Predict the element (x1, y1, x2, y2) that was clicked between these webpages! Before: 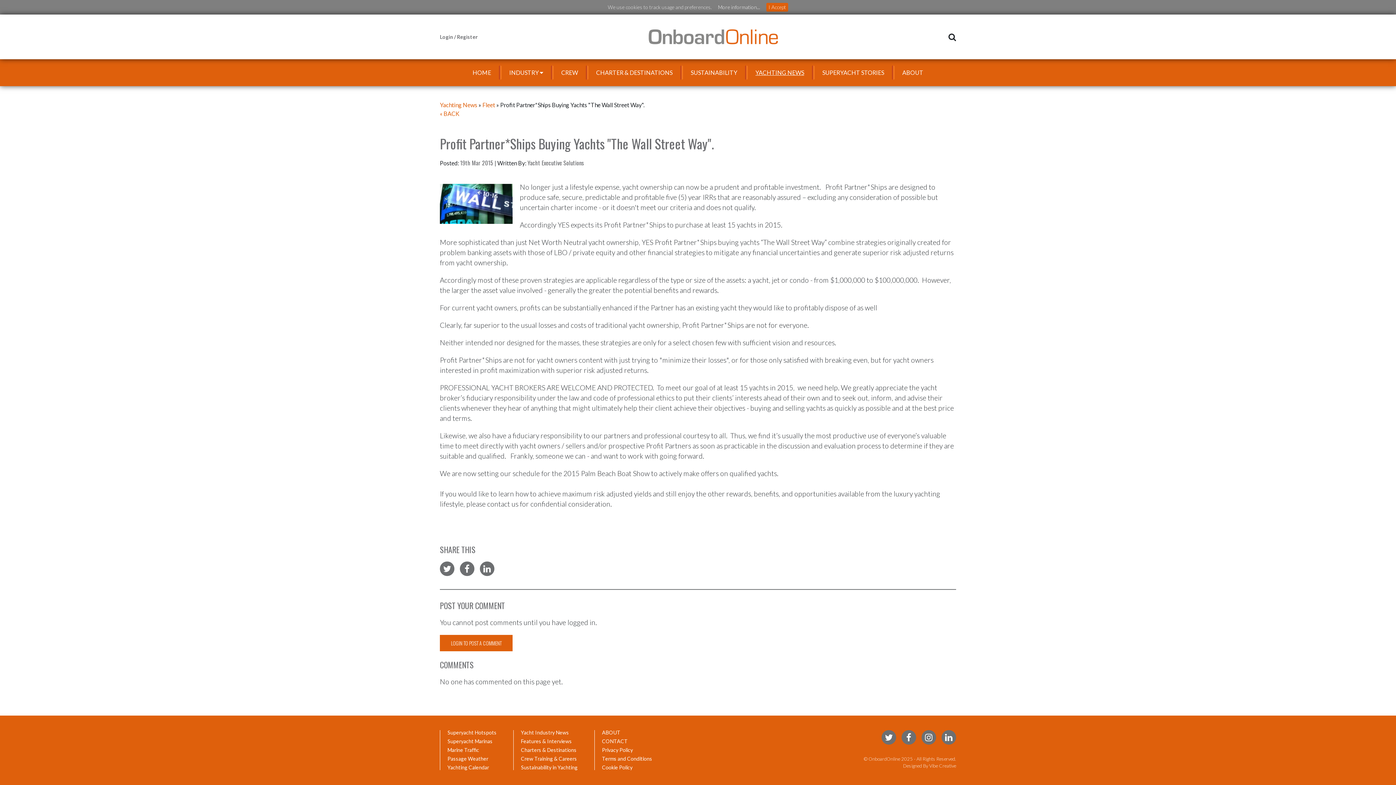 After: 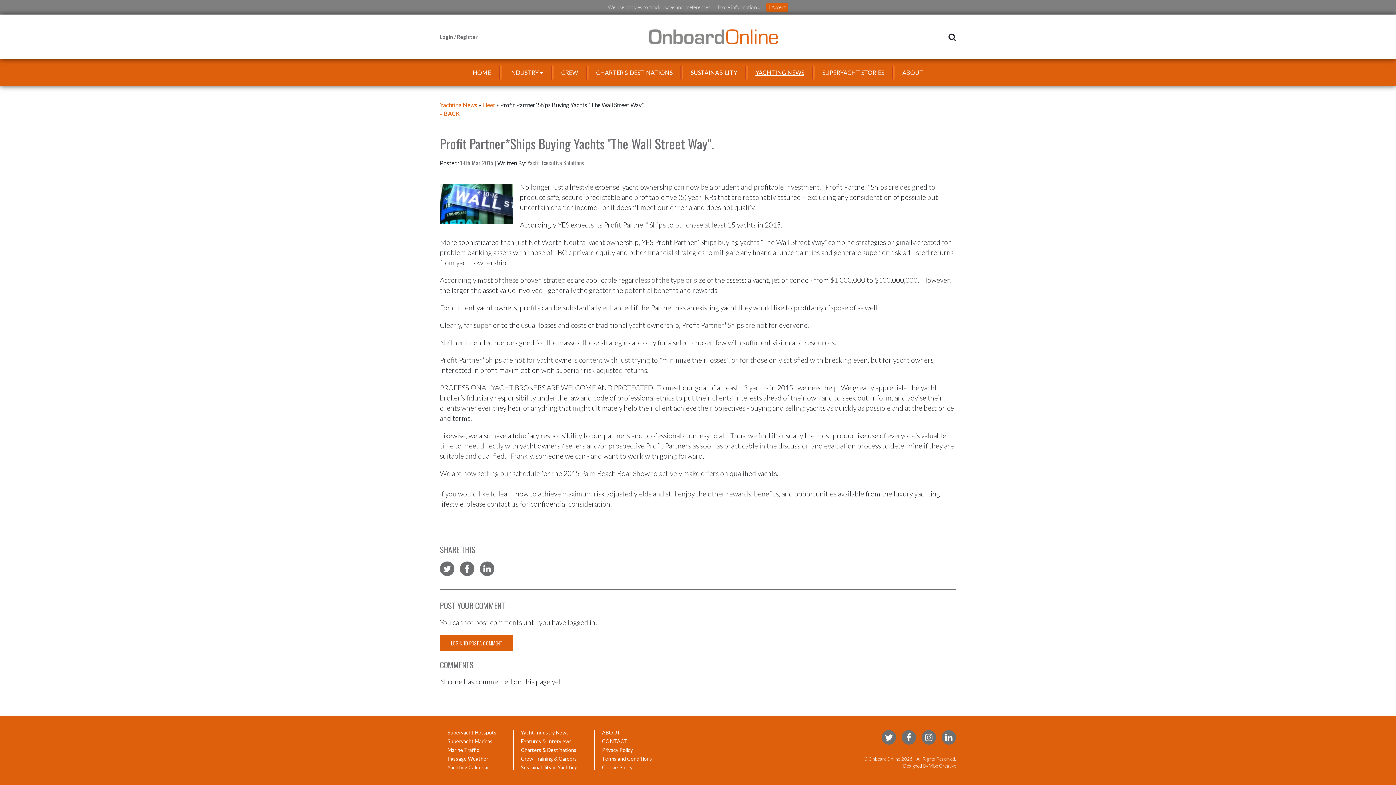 Action: bbox: (440, 110, 459, 116) label: « BACK